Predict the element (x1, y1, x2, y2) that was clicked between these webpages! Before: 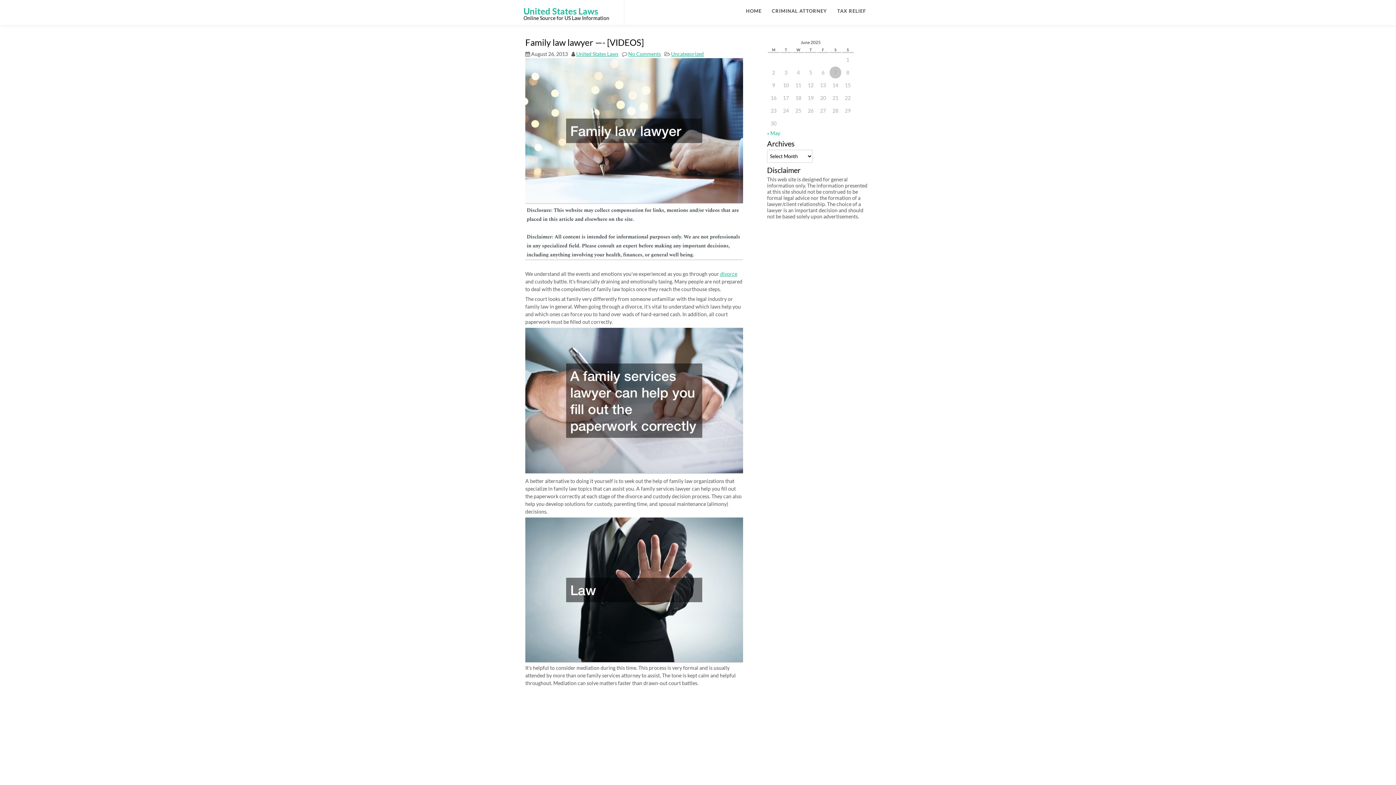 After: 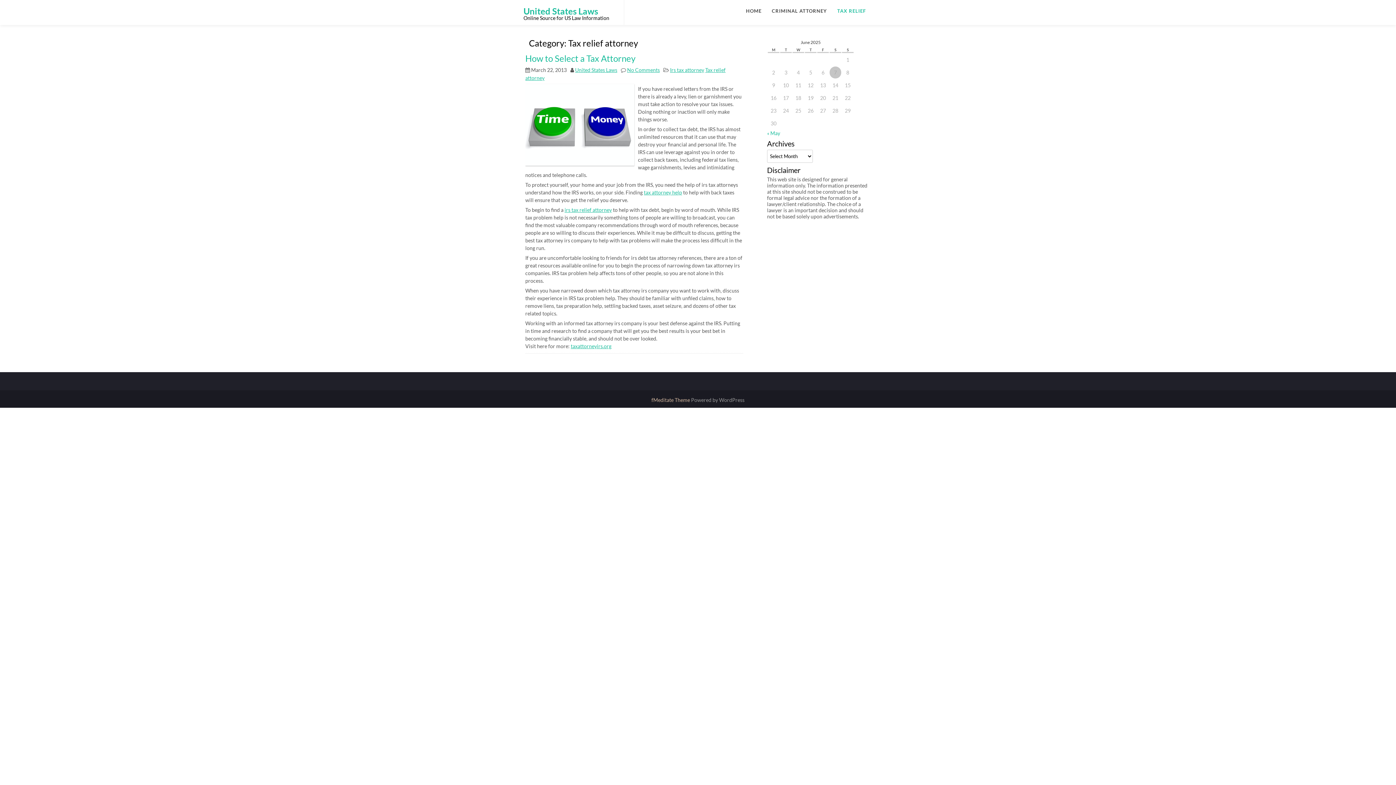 Action: label: TAX RELIEF bbox: (833, 0, 869, 21)